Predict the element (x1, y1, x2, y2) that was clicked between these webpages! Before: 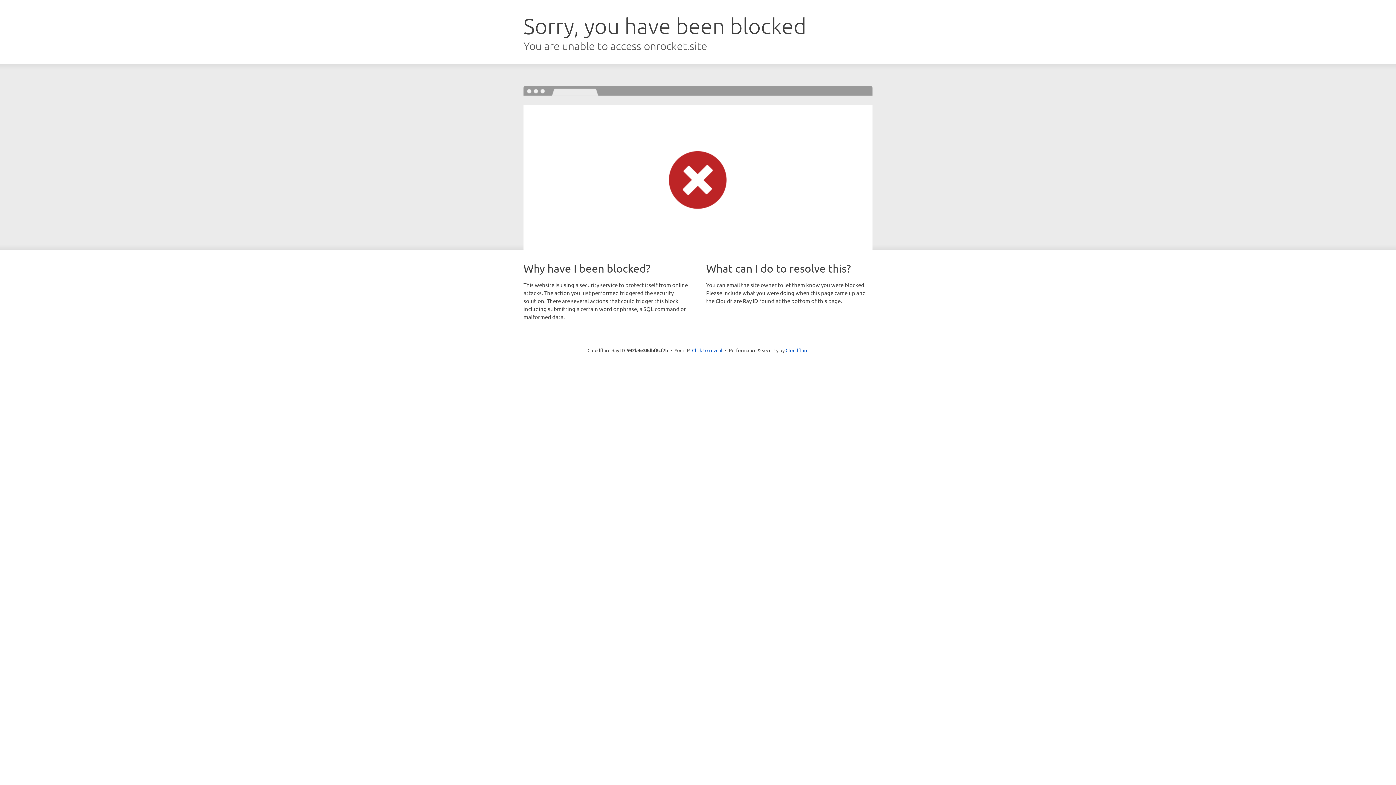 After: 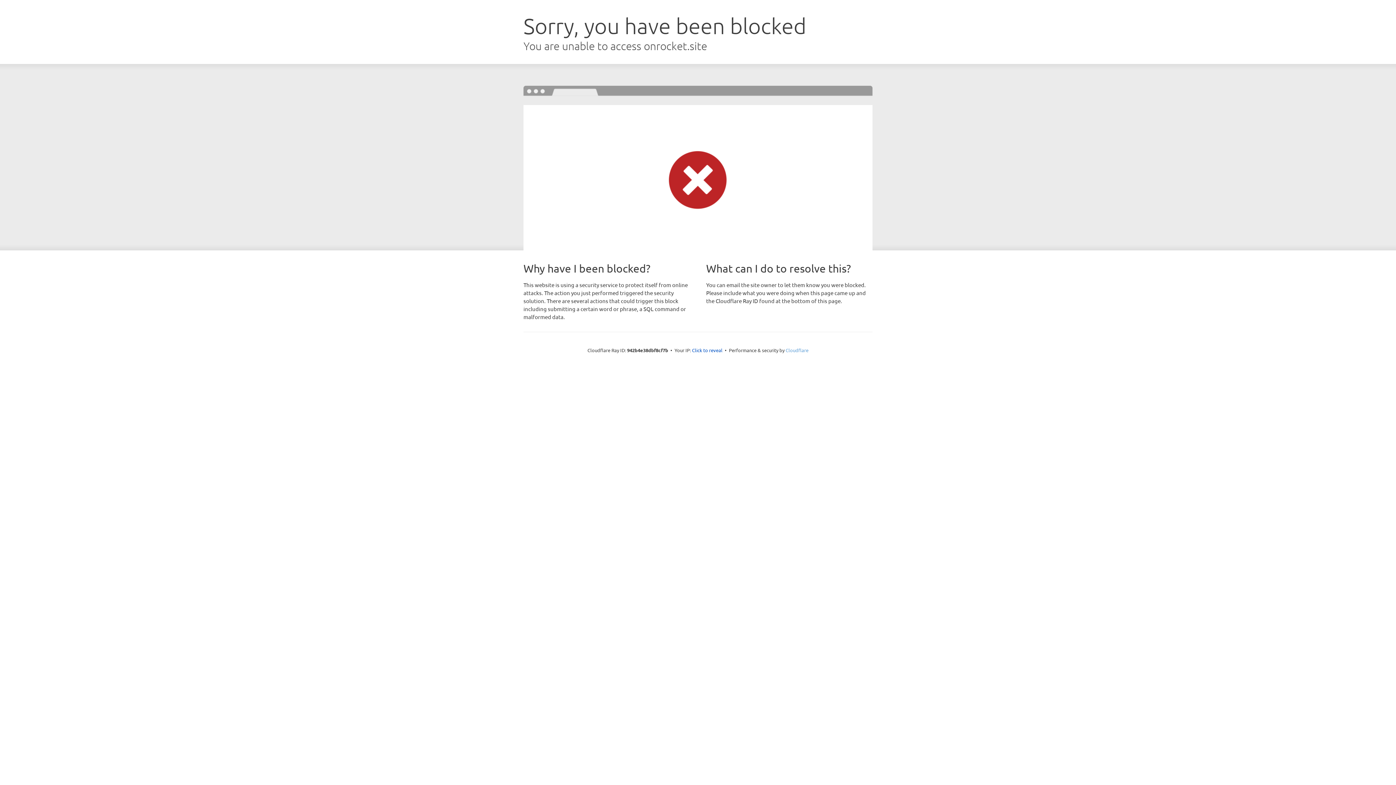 Action: label: Cloudflare bbox: (785, 347, 808, 353)